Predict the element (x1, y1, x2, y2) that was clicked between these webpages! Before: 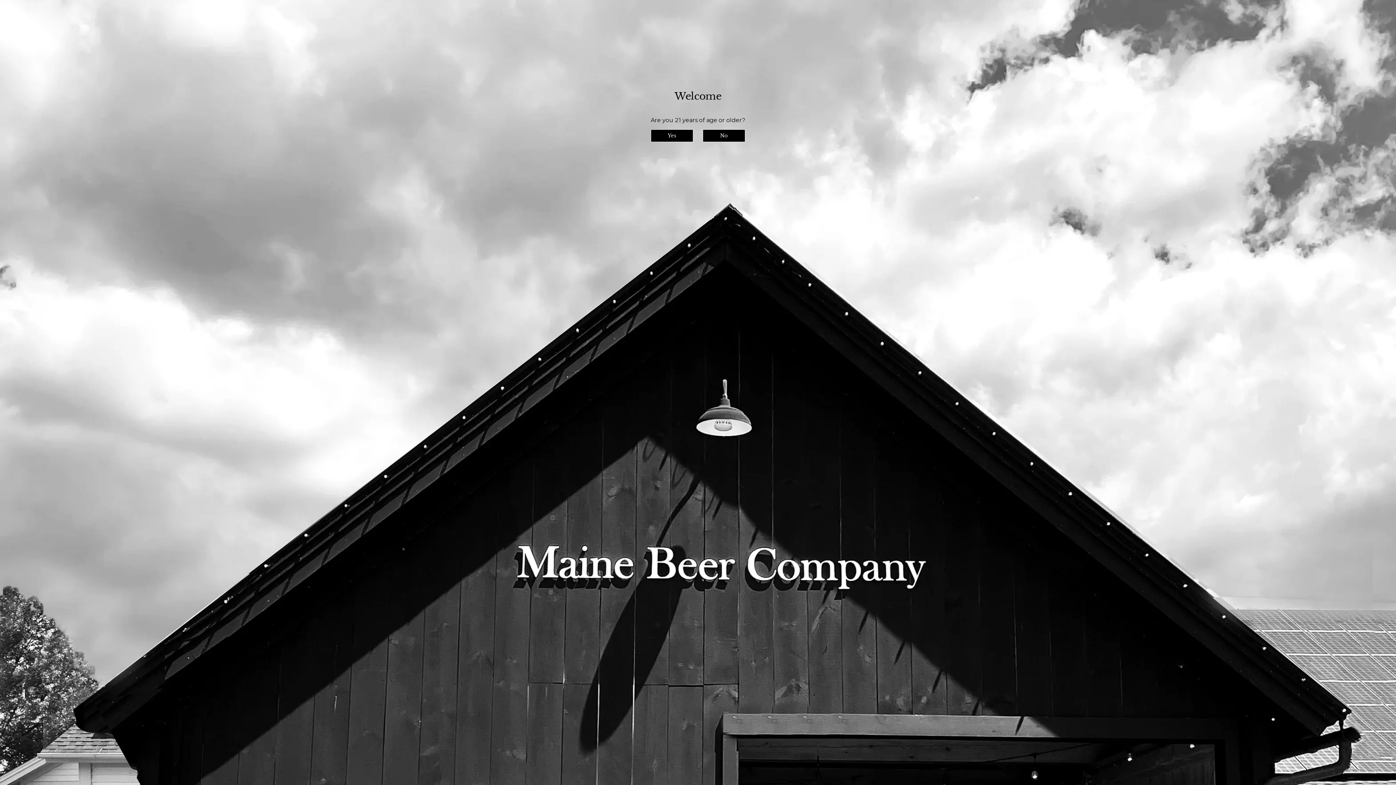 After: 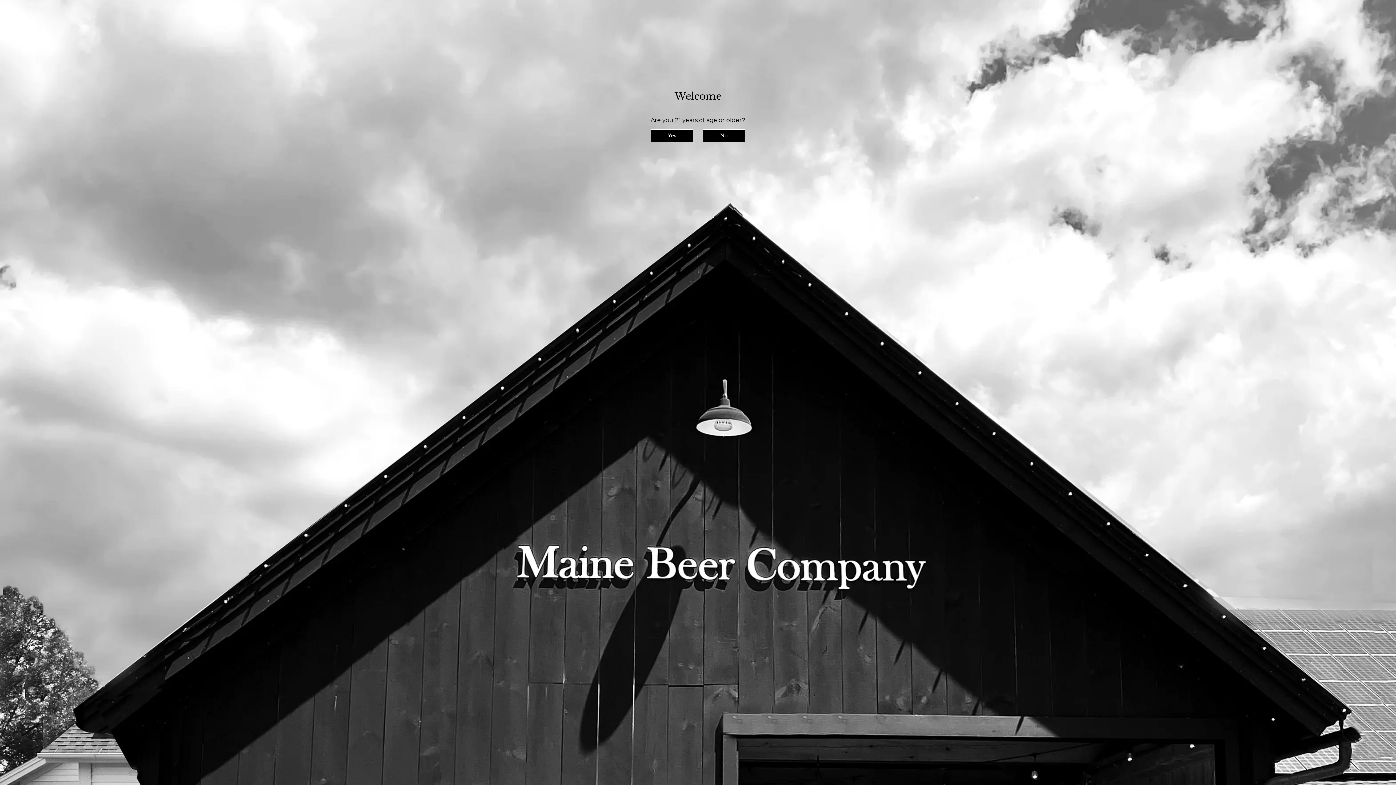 Action: bbox: (702, 129, 745, 142) label: No